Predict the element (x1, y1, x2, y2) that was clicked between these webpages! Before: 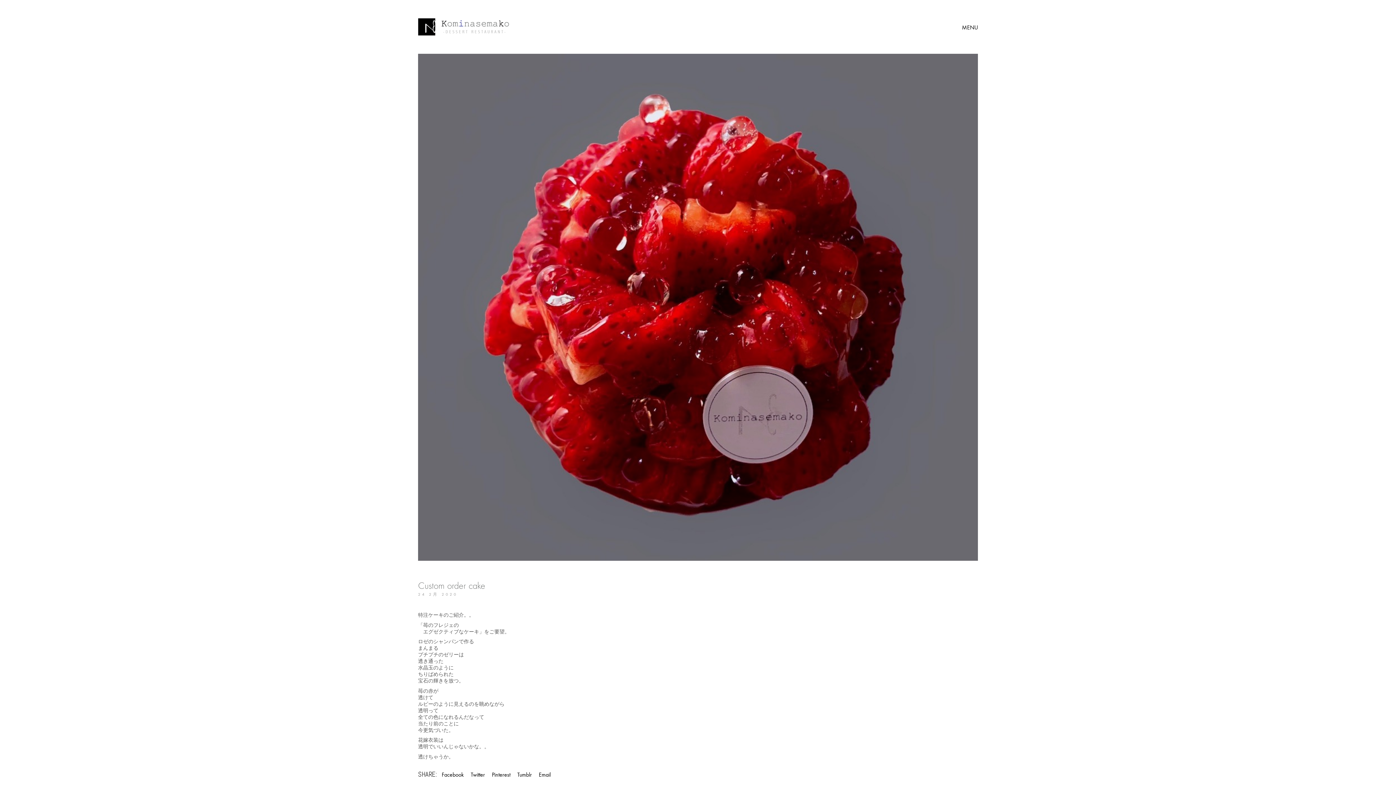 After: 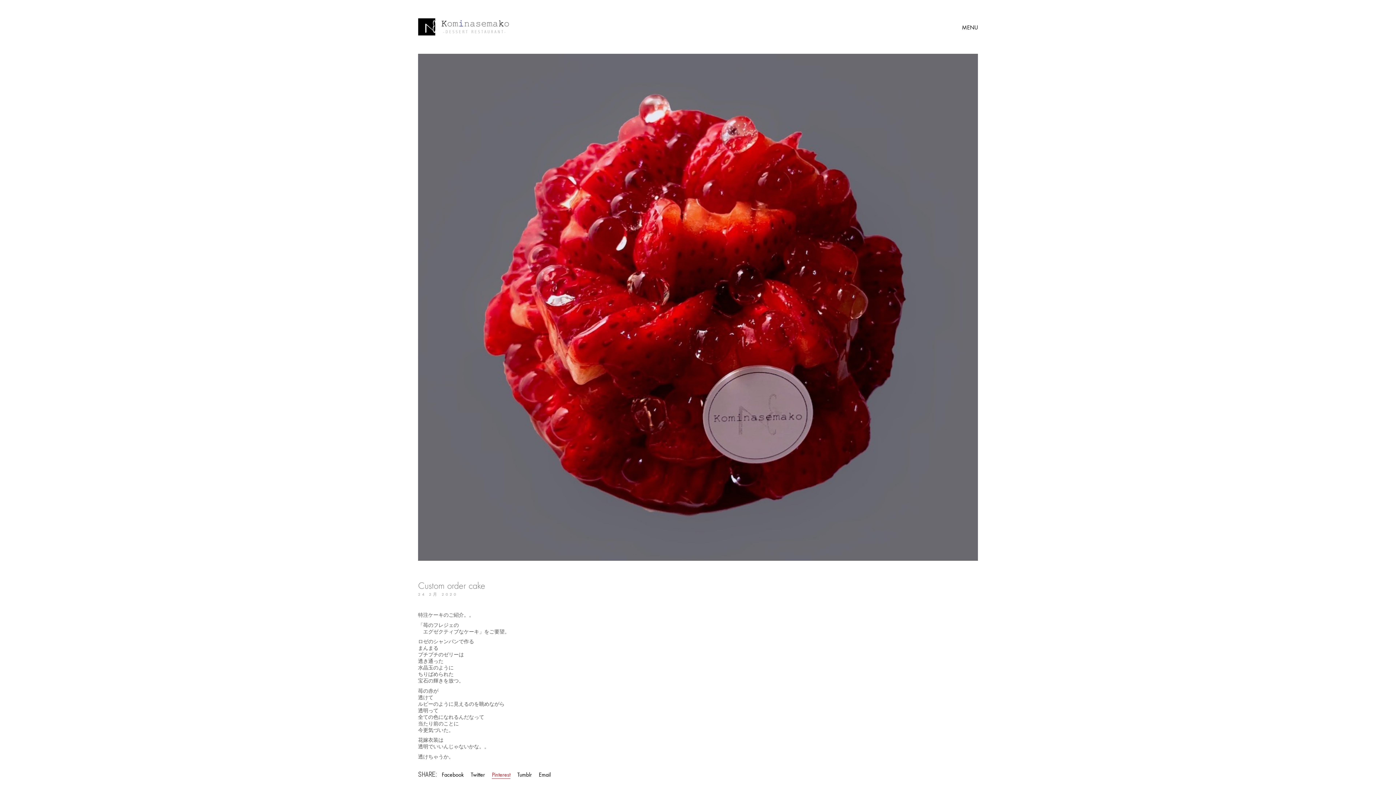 Action: label: Pinterest bbox: (492, 771, 510, 778)